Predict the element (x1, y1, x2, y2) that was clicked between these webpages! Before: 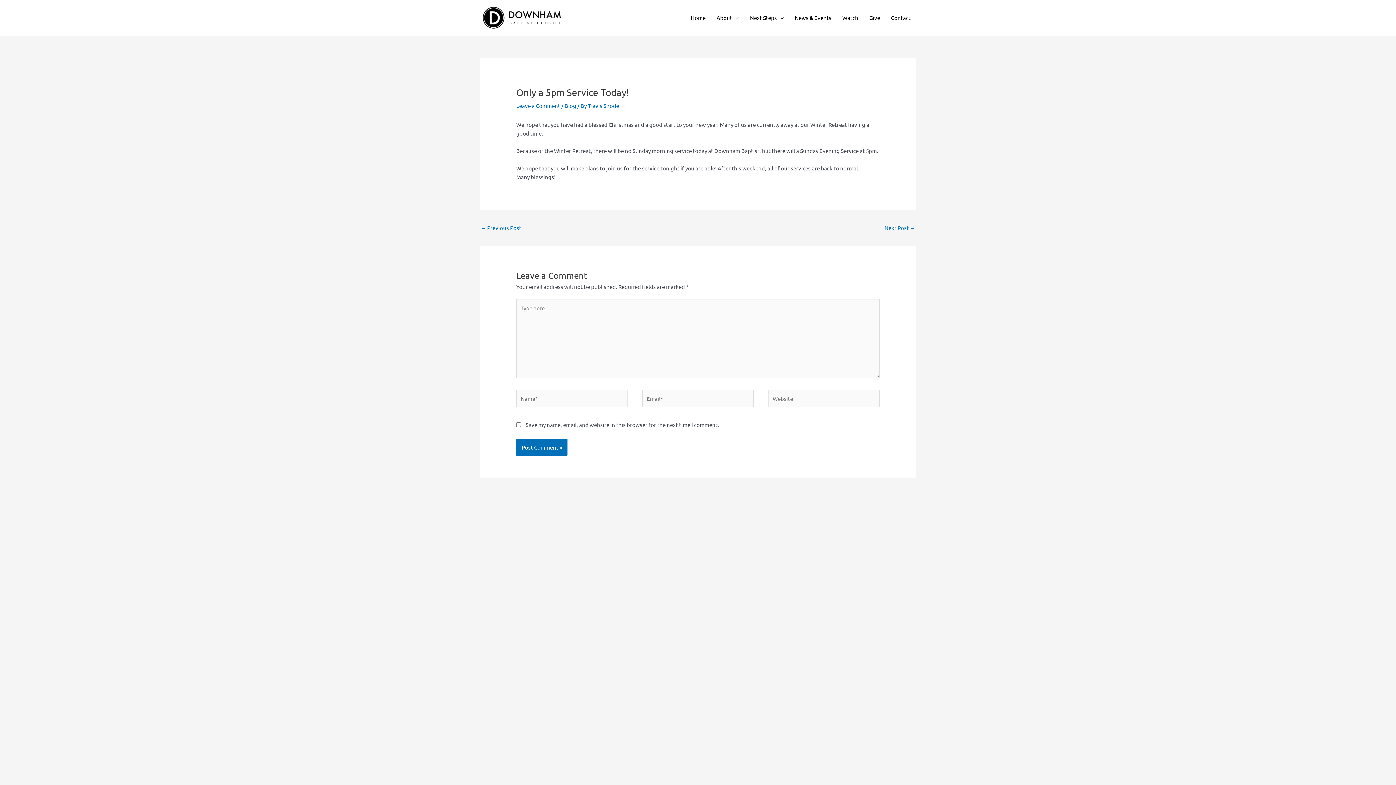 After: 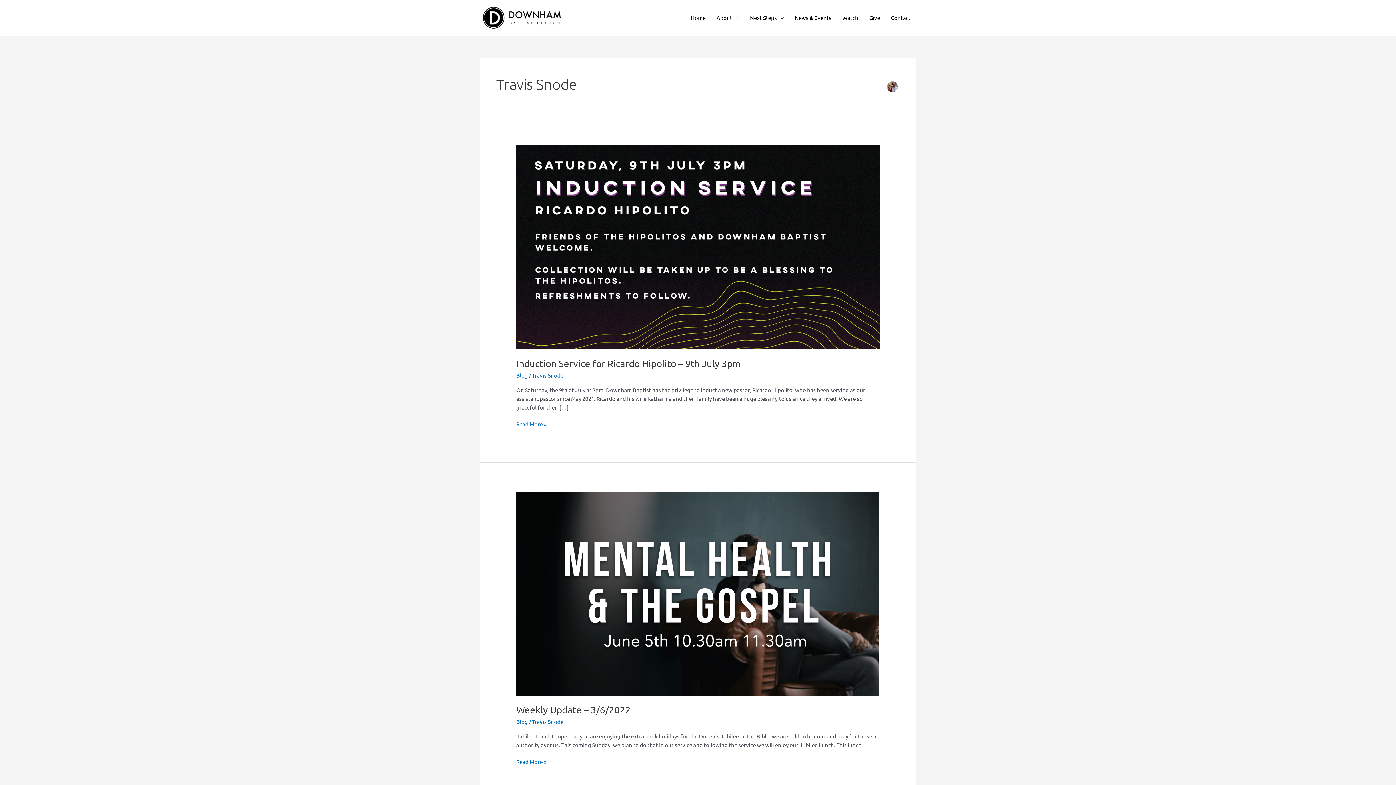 Action: bbox: (588, 102, 619, 109) label: Travis Snode